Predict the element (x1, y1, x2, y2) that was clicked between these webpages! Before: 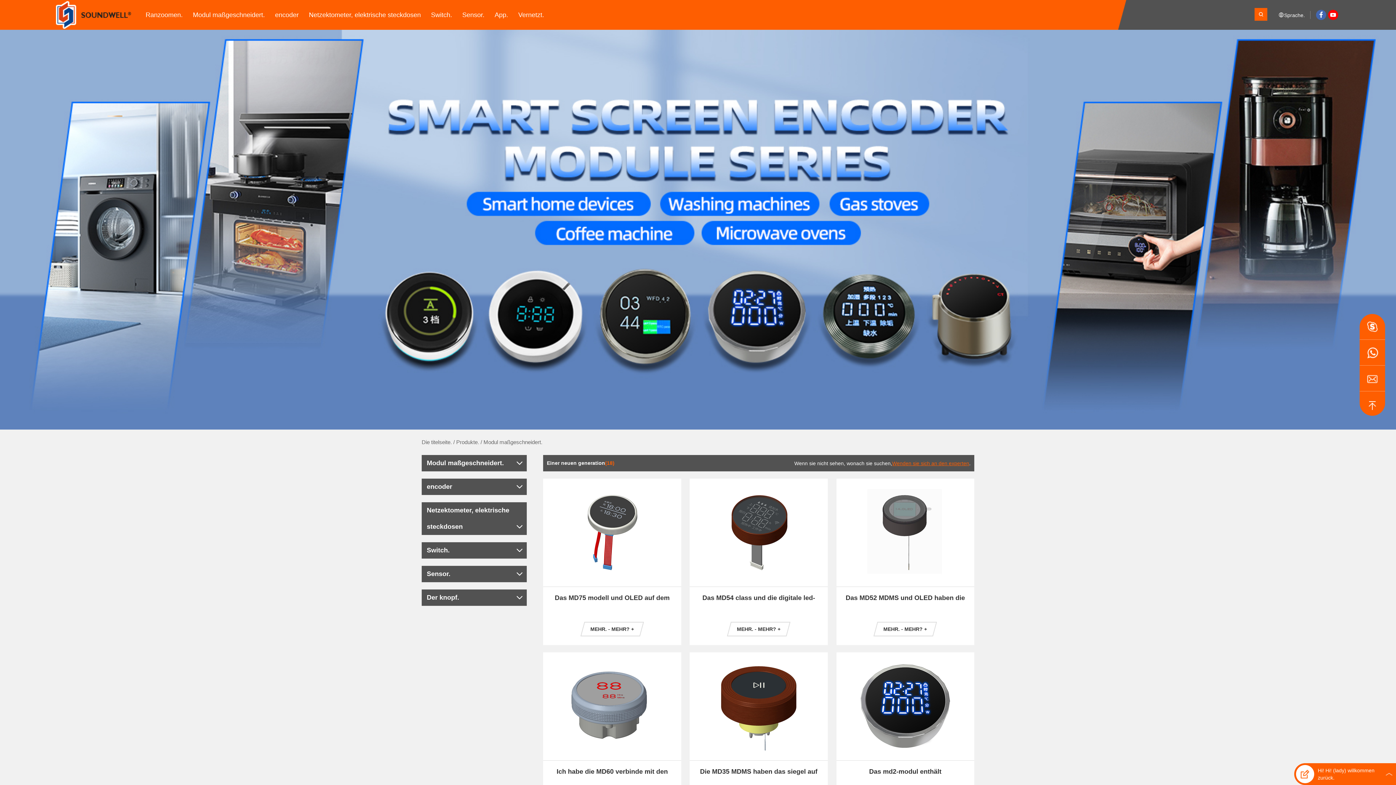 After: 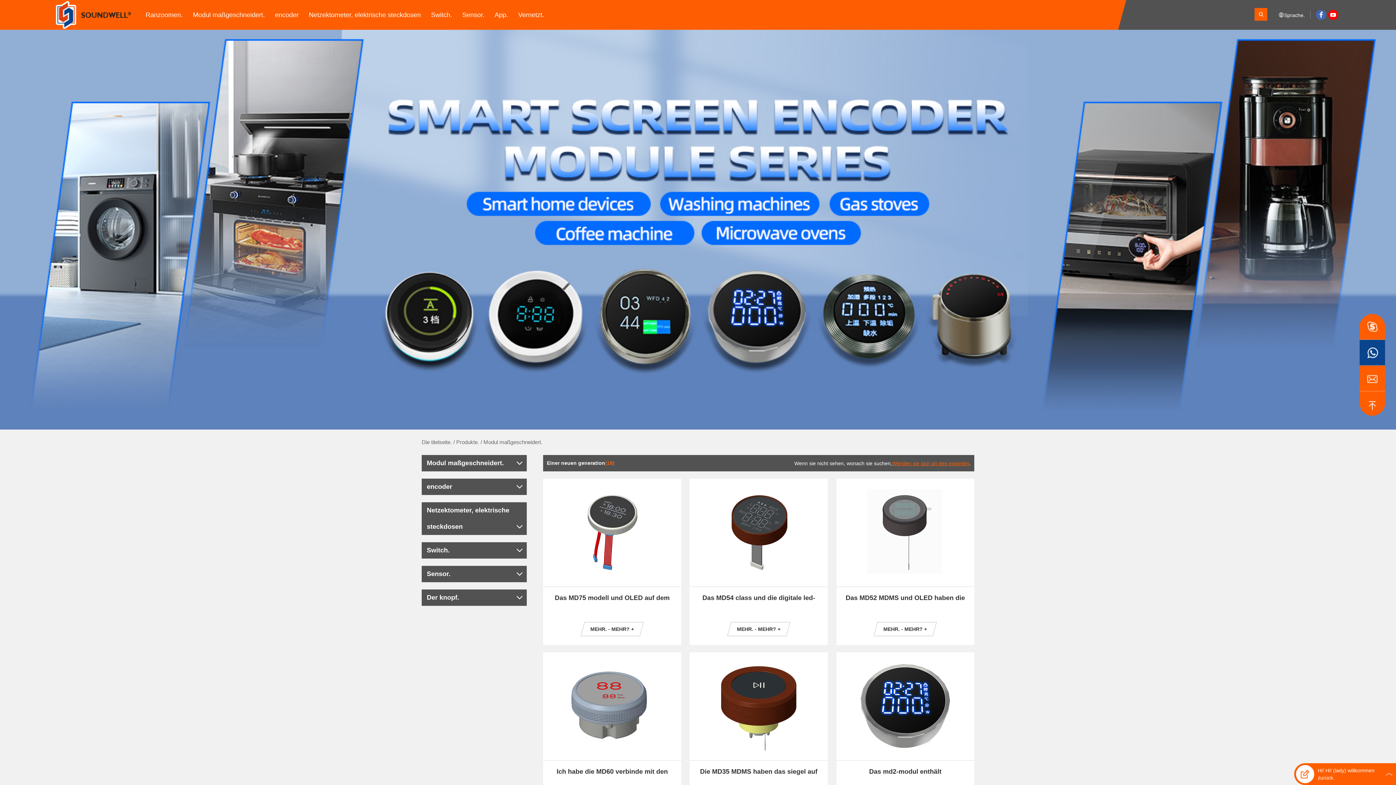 Action: bbox: (1360, 340, 1385, 365)